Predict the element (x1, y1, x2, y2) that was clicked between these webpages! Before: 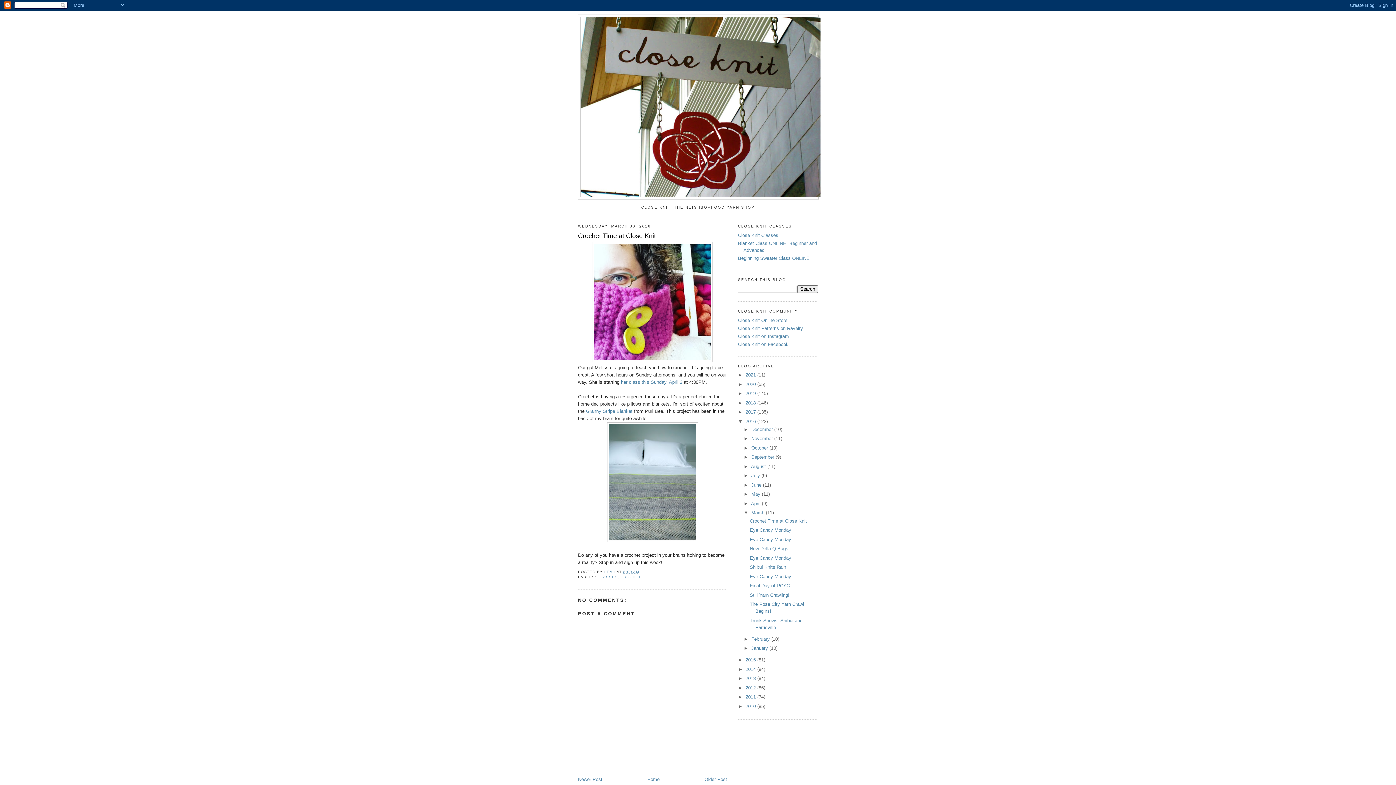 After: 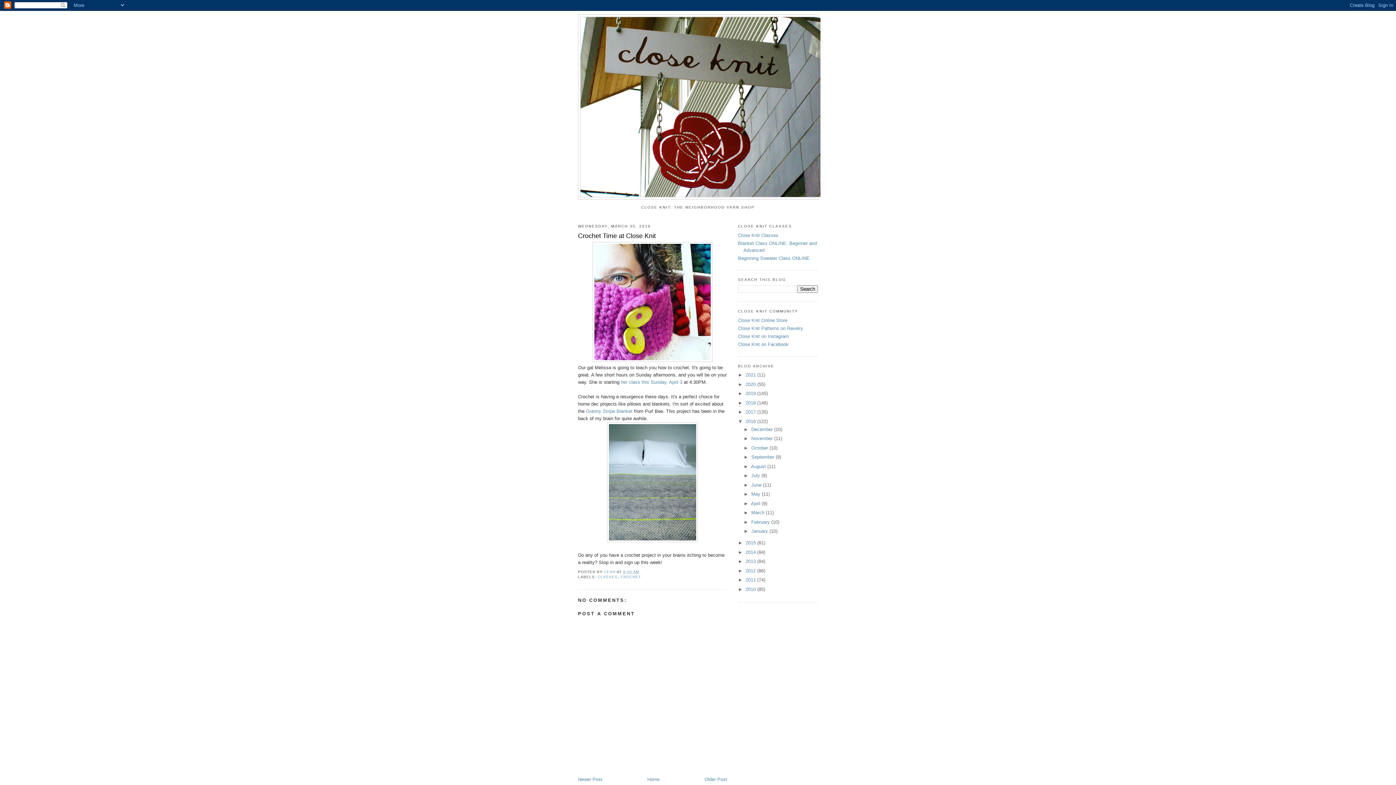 Action: bbox: (743, 510, 751, 515) label: ▼  